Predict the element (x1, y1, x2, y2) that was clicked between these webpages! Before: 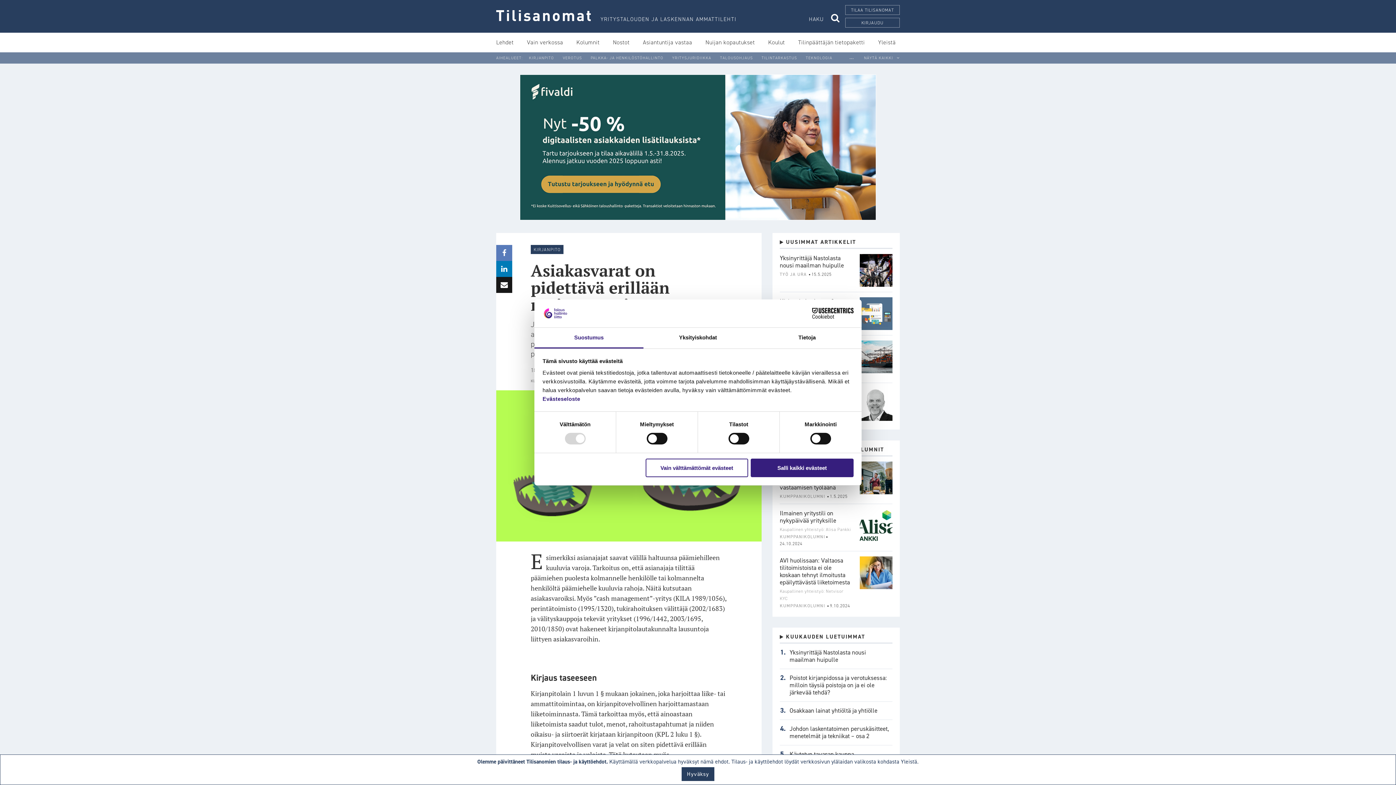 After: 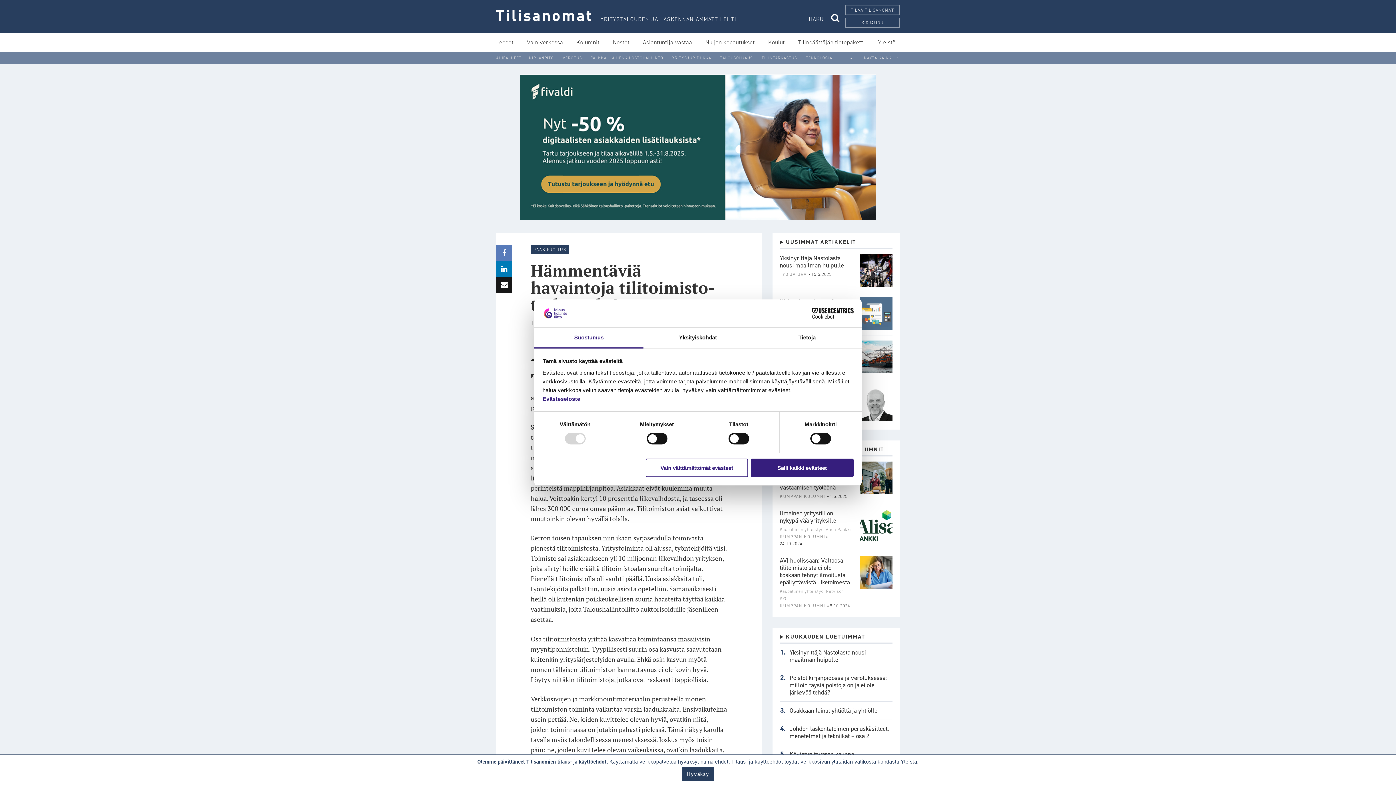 Action: bbox: (860, 388, 892, 421)